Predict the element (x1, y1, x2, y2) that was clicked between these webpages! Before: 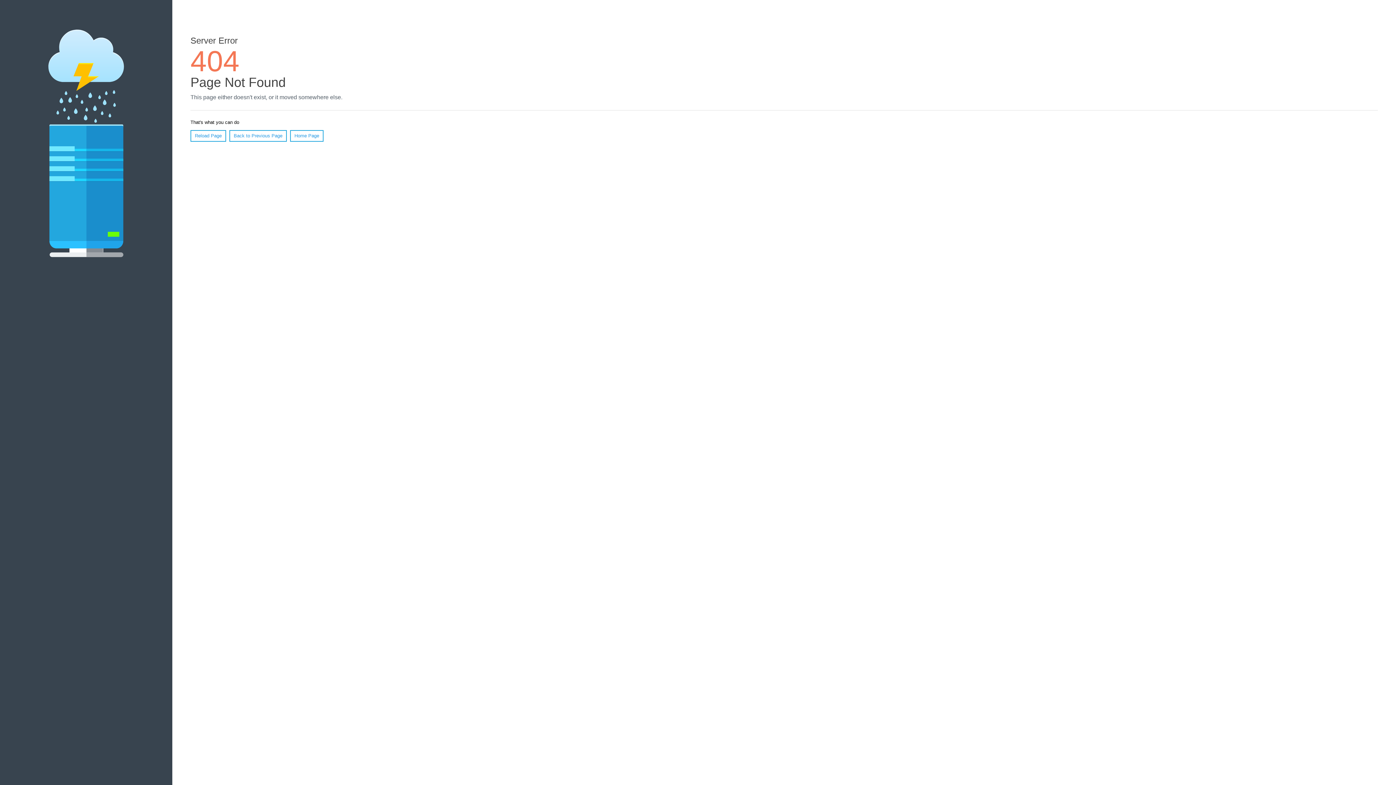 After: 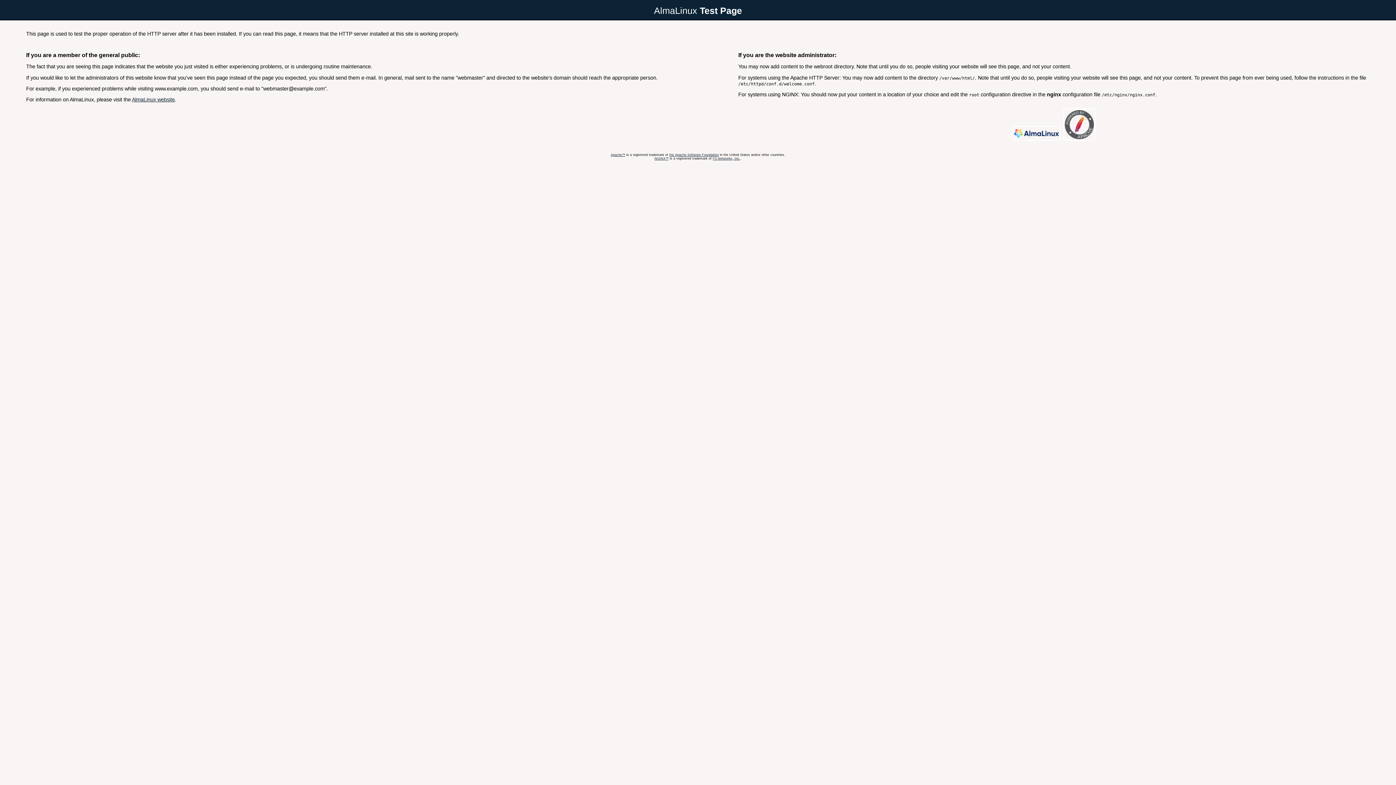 Action: label: Home Page bbox: (290, 130, 323, 141)